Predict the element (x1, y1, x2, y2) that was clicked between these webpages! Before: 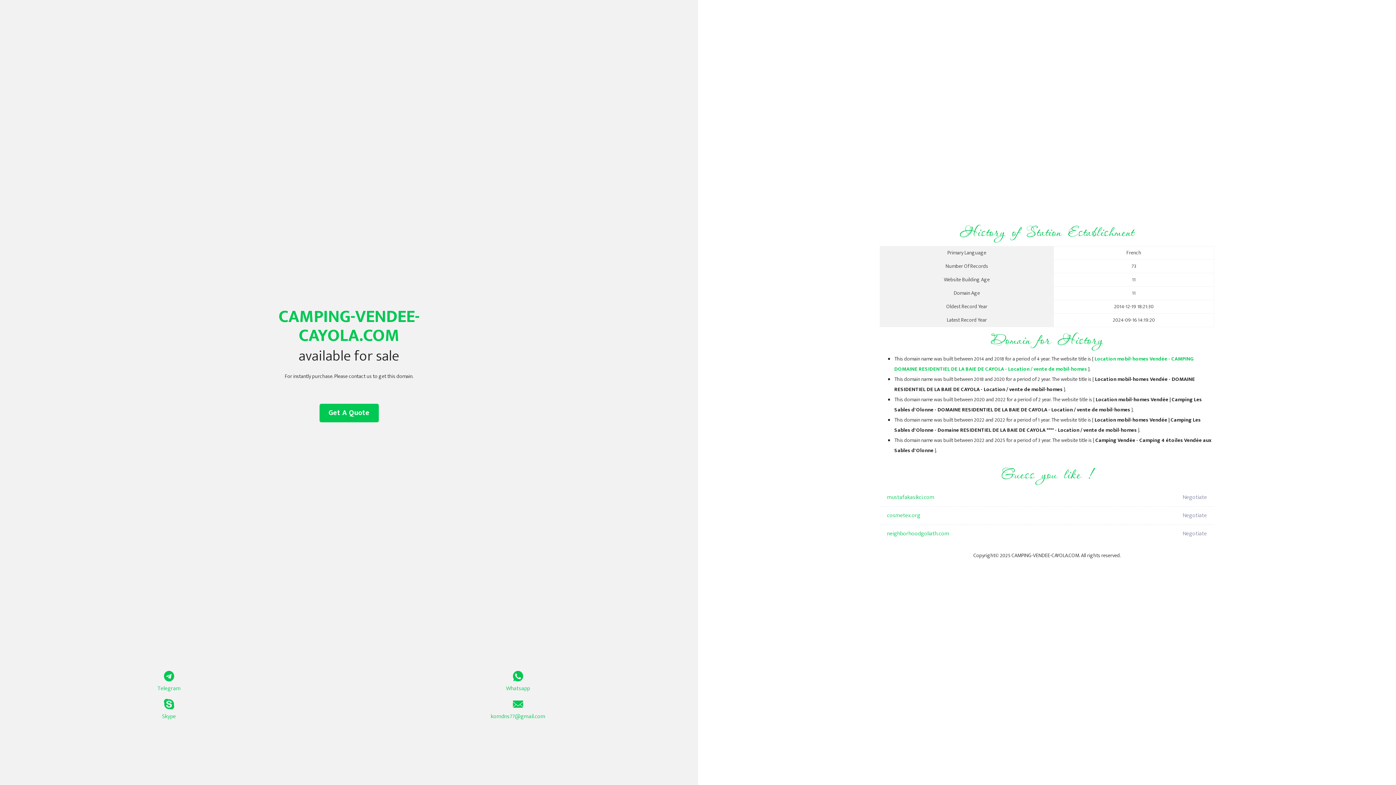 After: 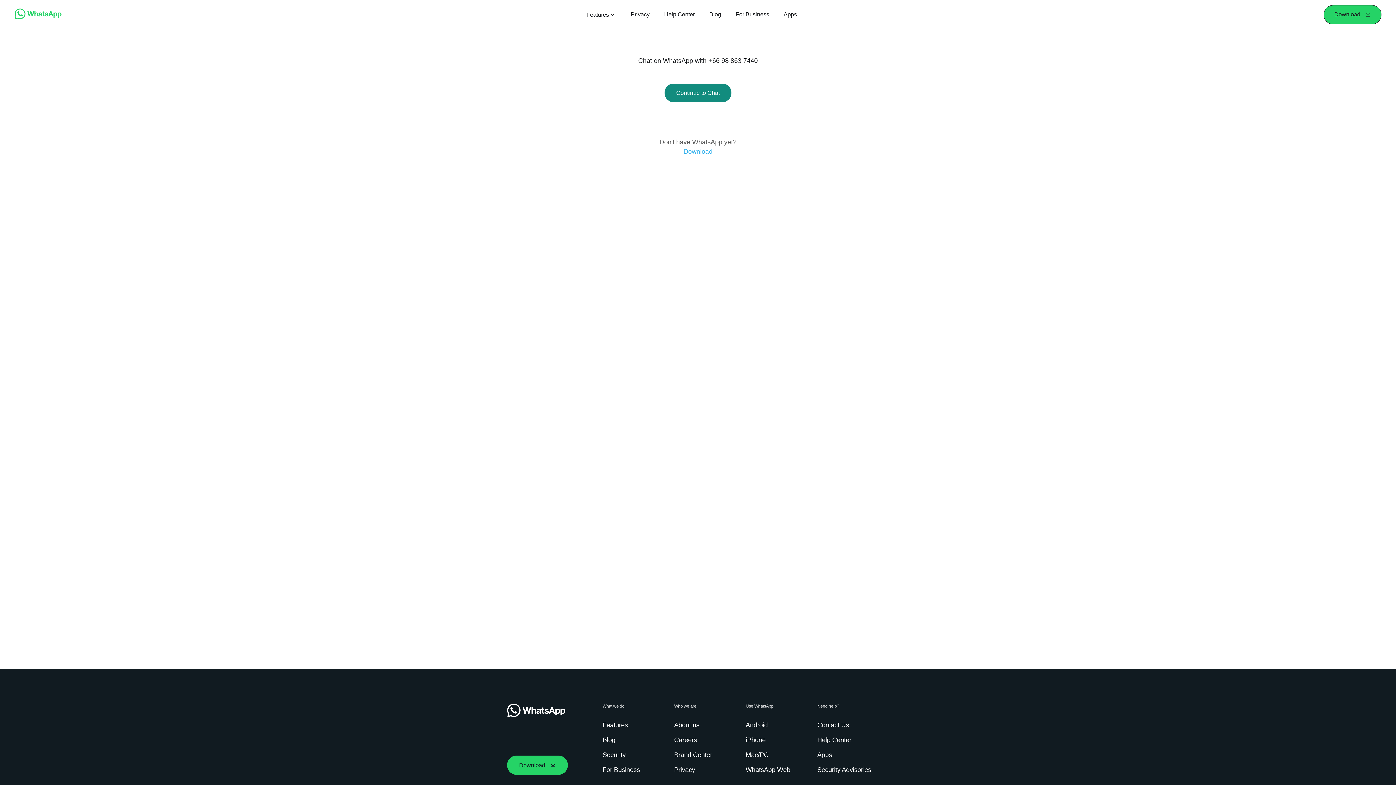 Action: bbox: (349, 671, 687, 693) label: Whatsapp